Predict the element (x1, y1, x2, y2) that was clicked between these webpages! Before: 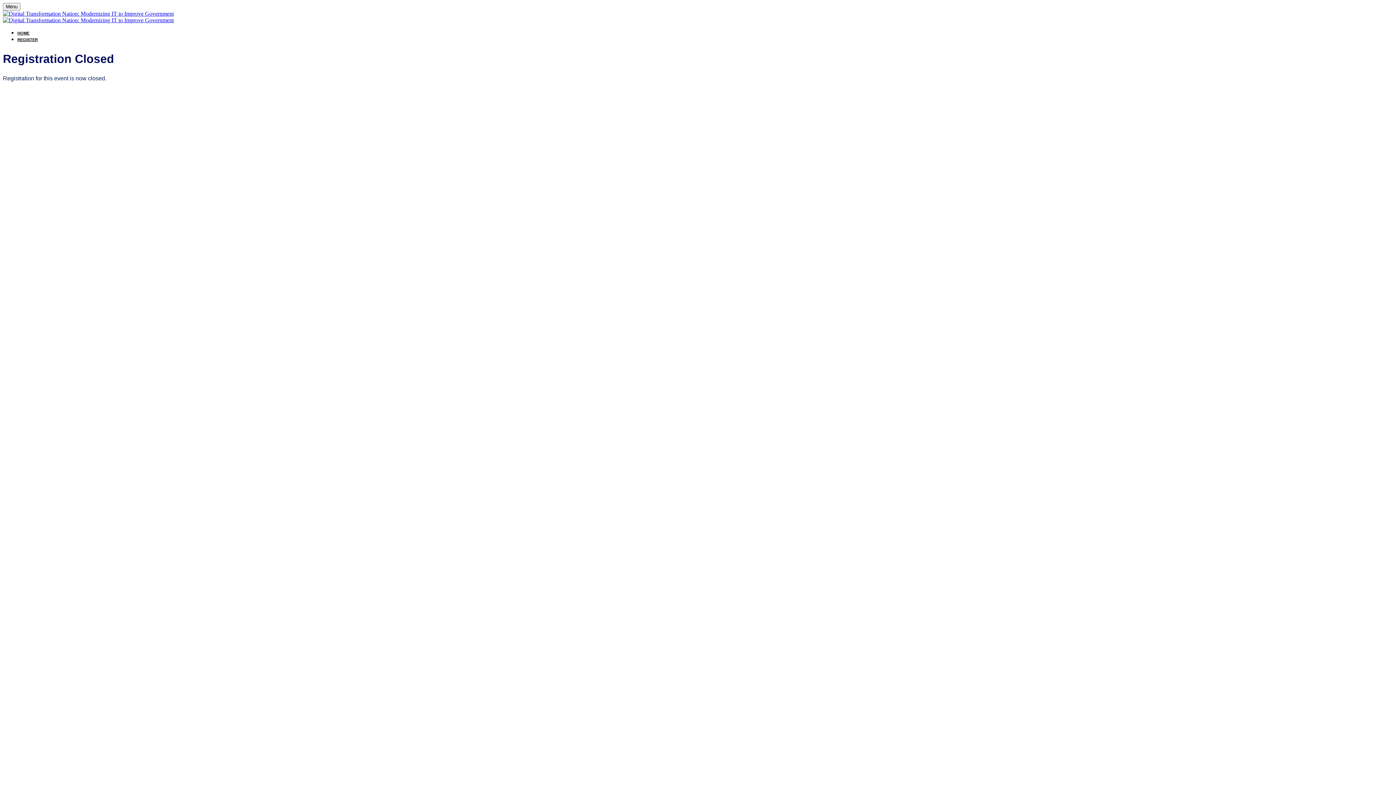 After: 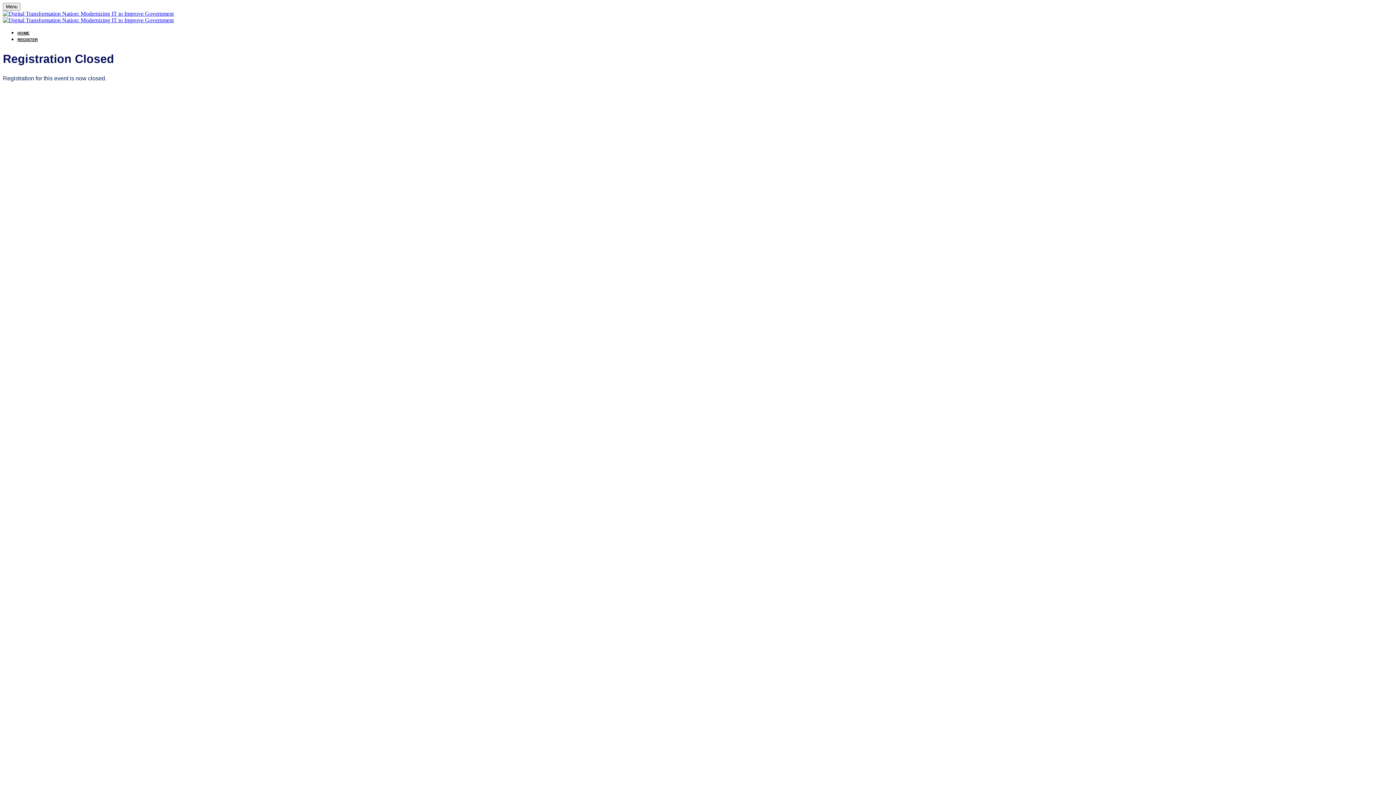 Action: bbox: (17, 37, 37, 41) label: REGISTER